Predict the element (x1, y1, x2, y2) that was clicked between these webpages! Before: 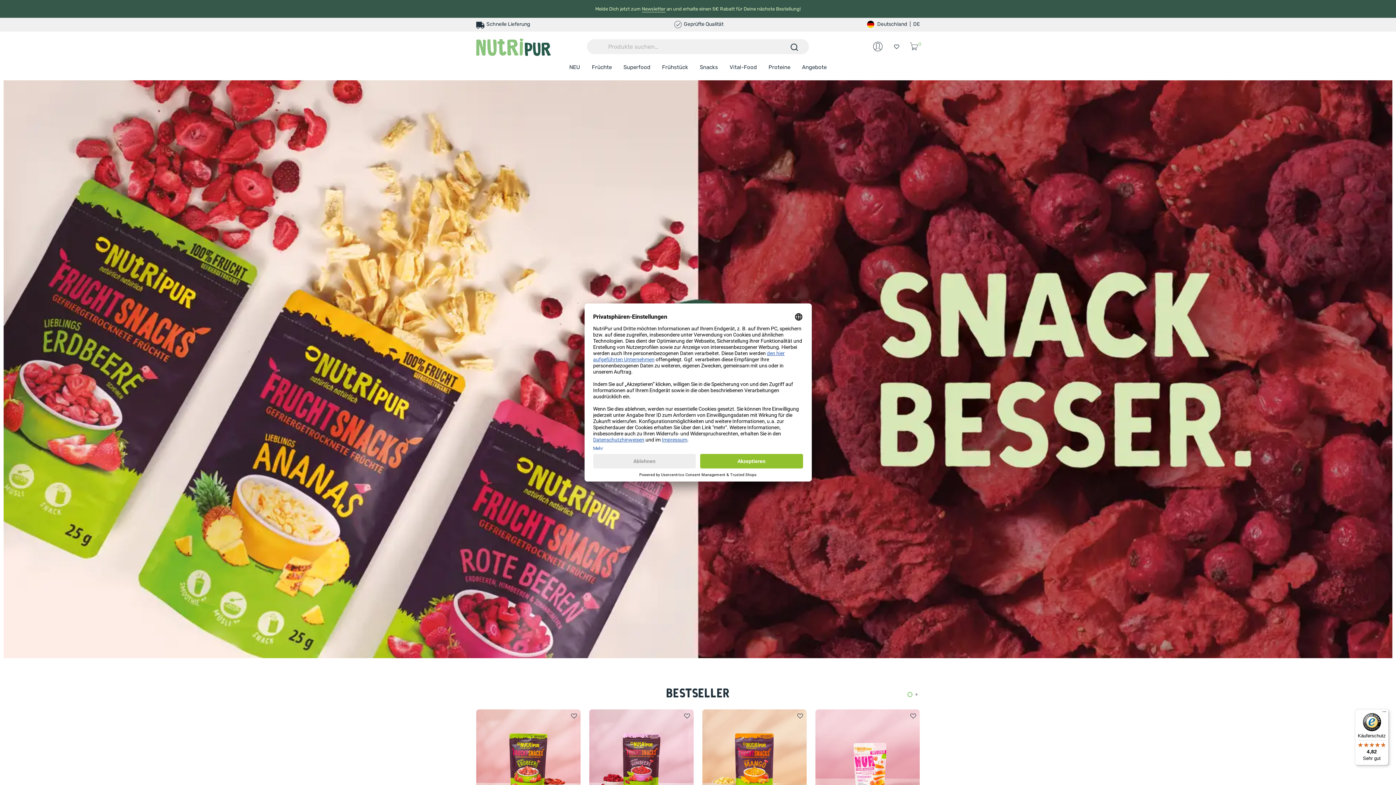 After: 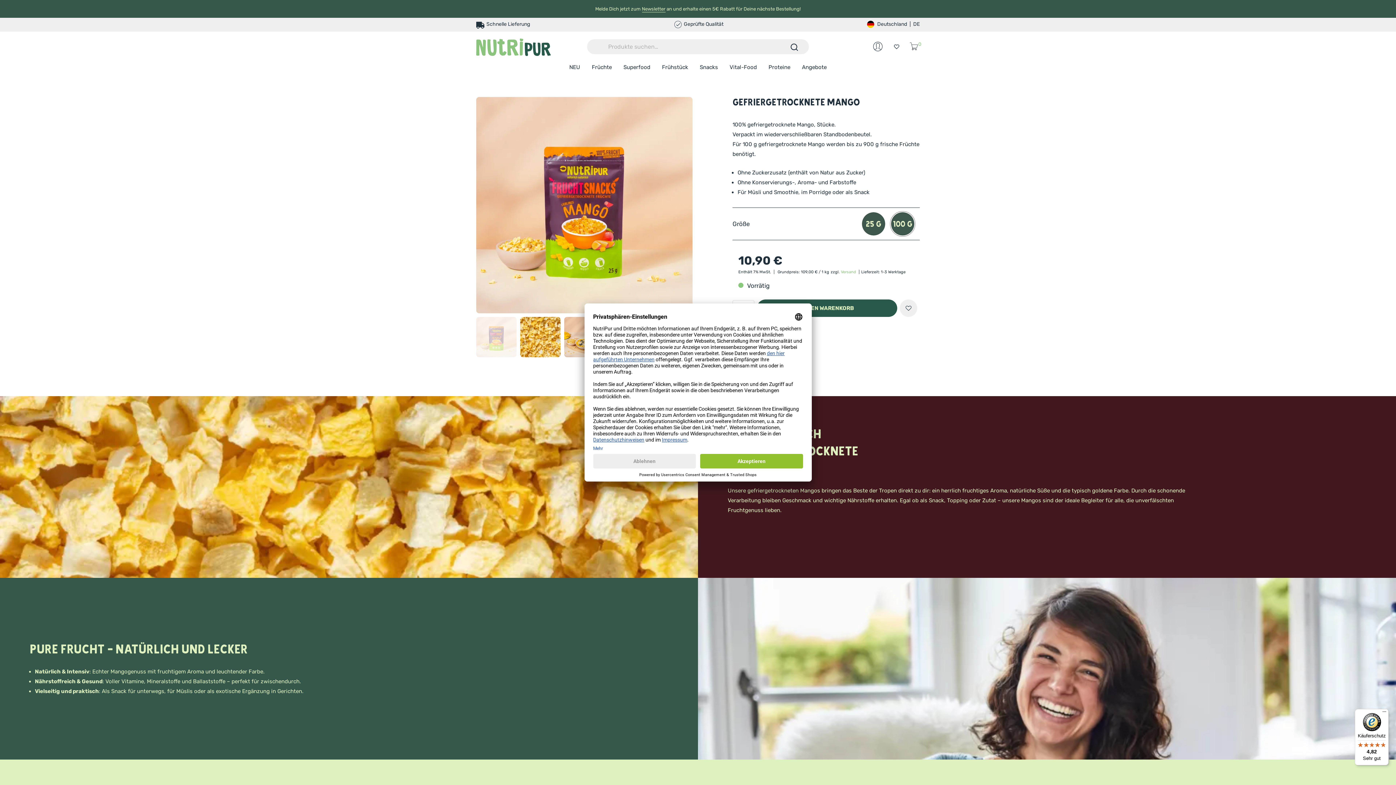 Action: bbox: (702, 709, 806, 814)